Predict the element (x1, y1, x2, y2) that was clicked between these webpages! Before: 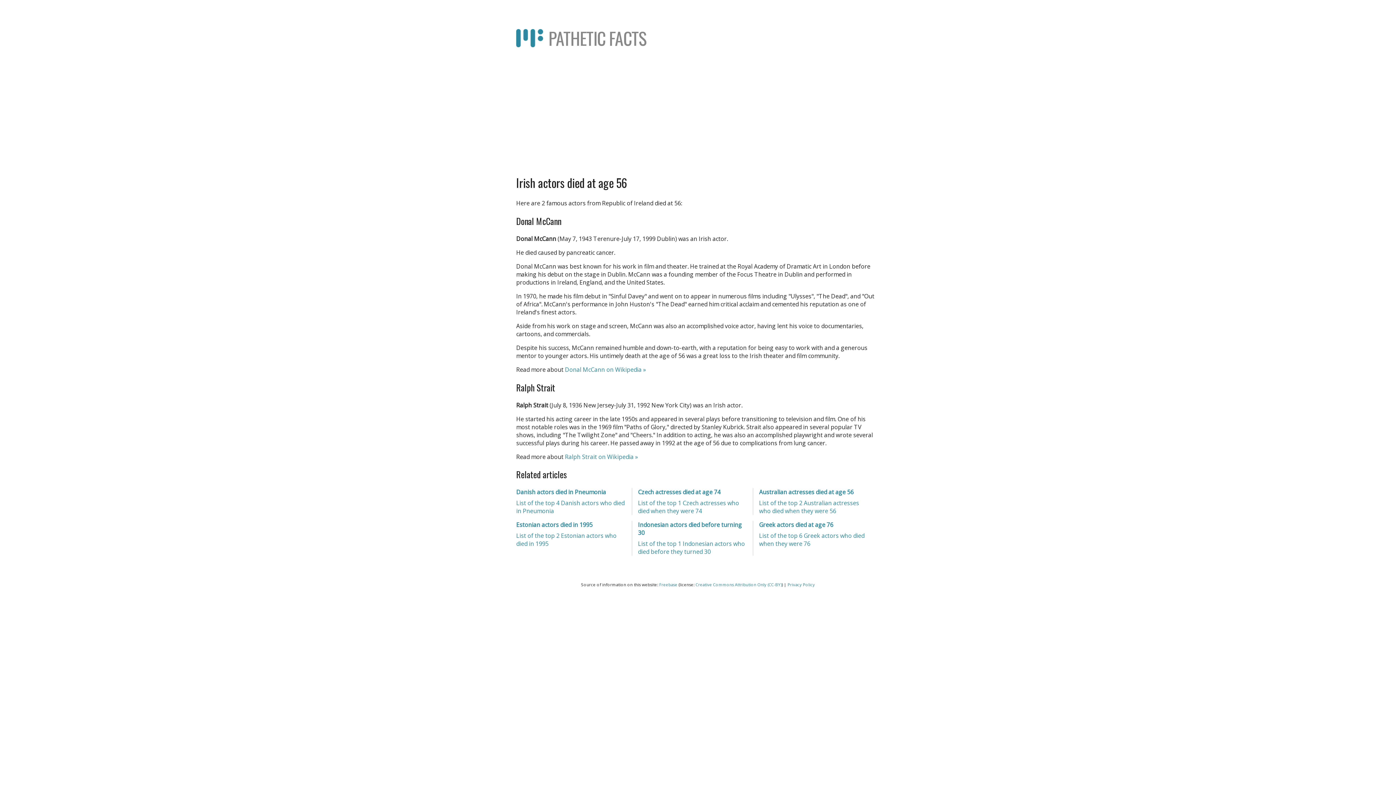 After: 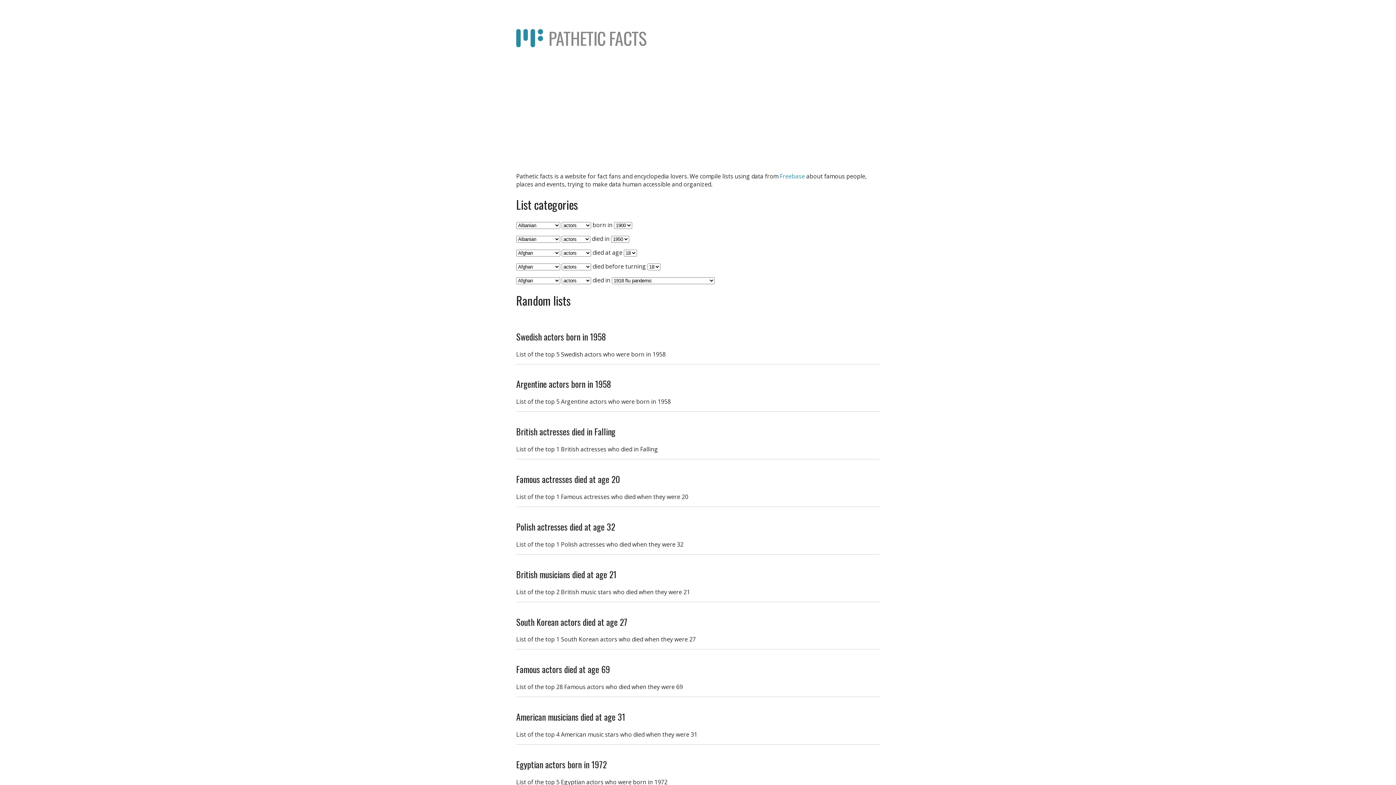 Action: label: PATHETIC FACTS bbox: (548, 25, 646, 50)